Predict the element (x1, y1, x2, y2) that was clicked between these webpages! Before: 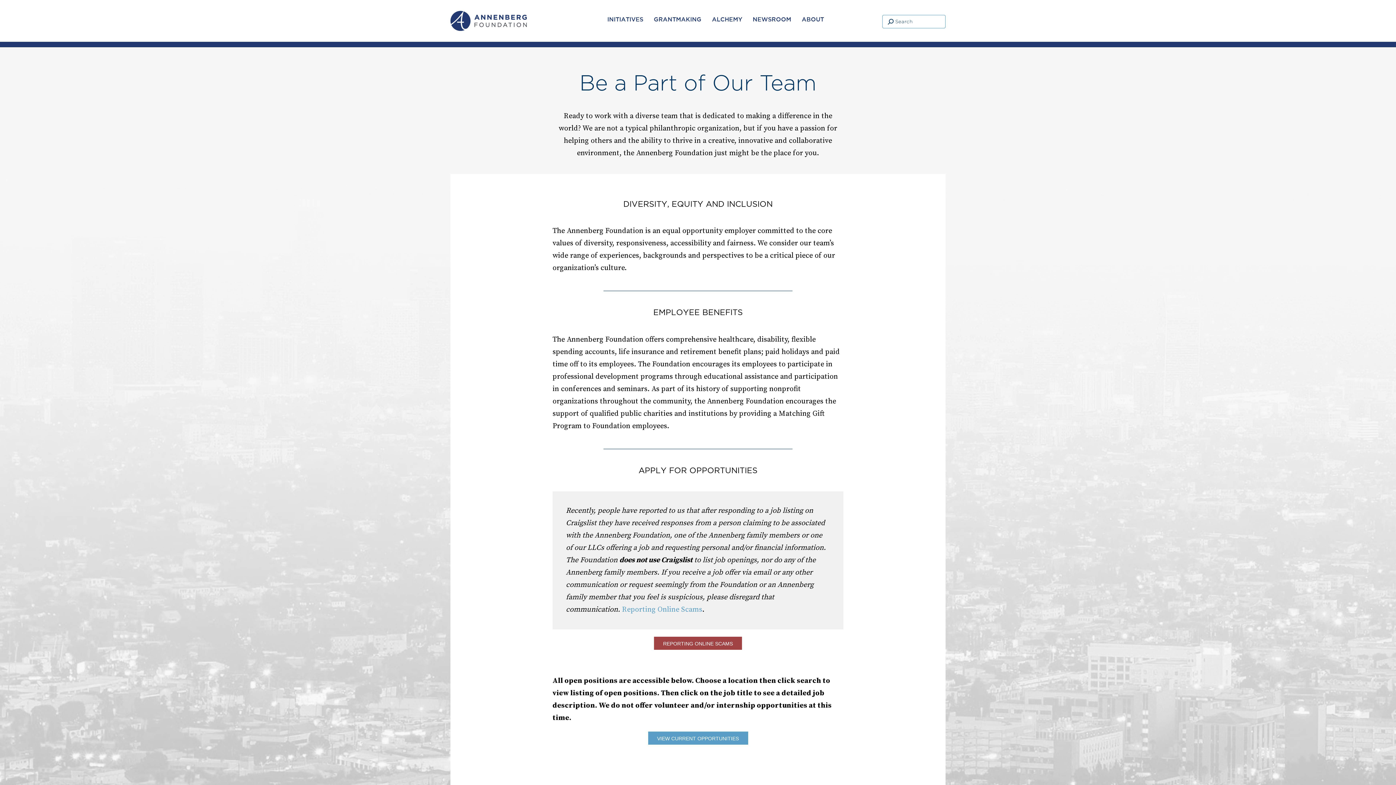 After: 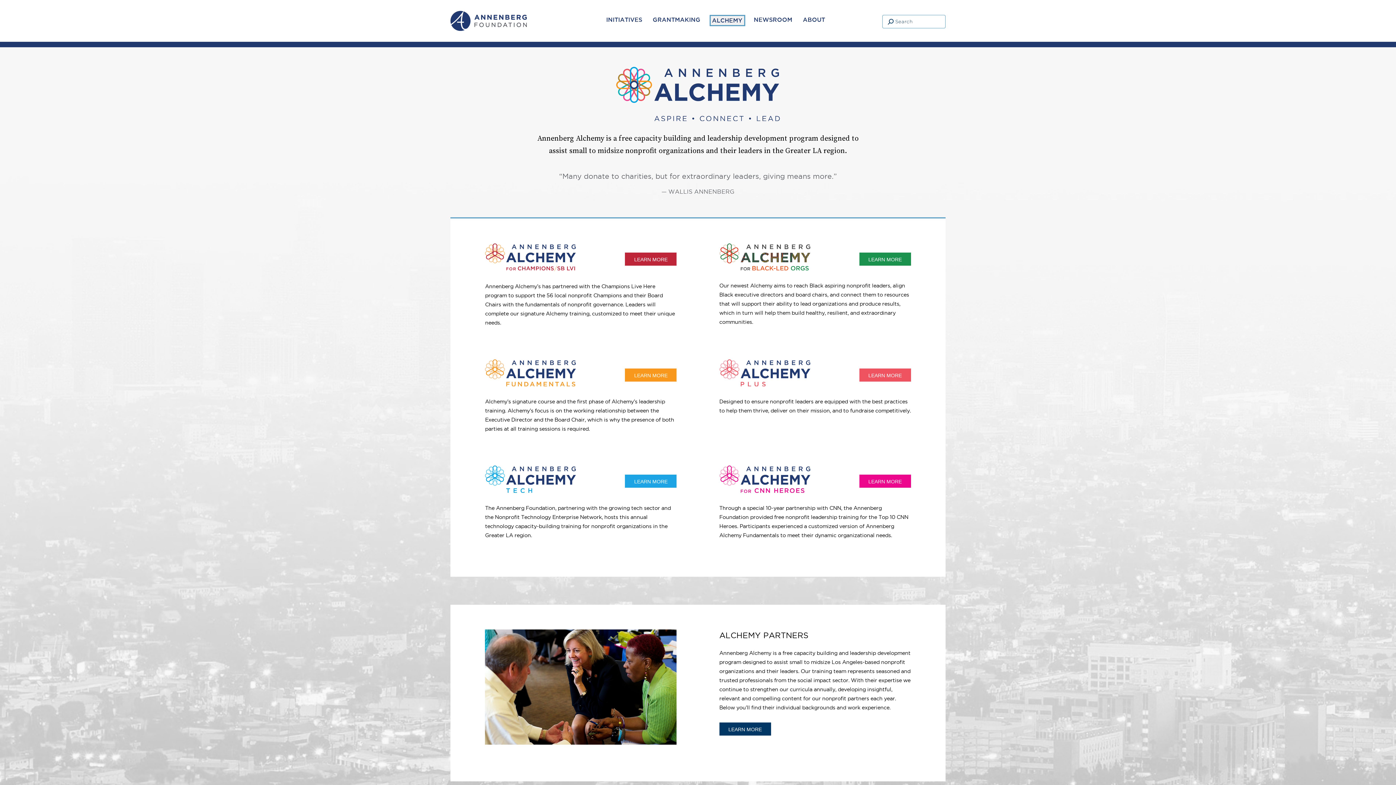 Action: label: ALCHEMY bbox: (712, 16, 742, 22)